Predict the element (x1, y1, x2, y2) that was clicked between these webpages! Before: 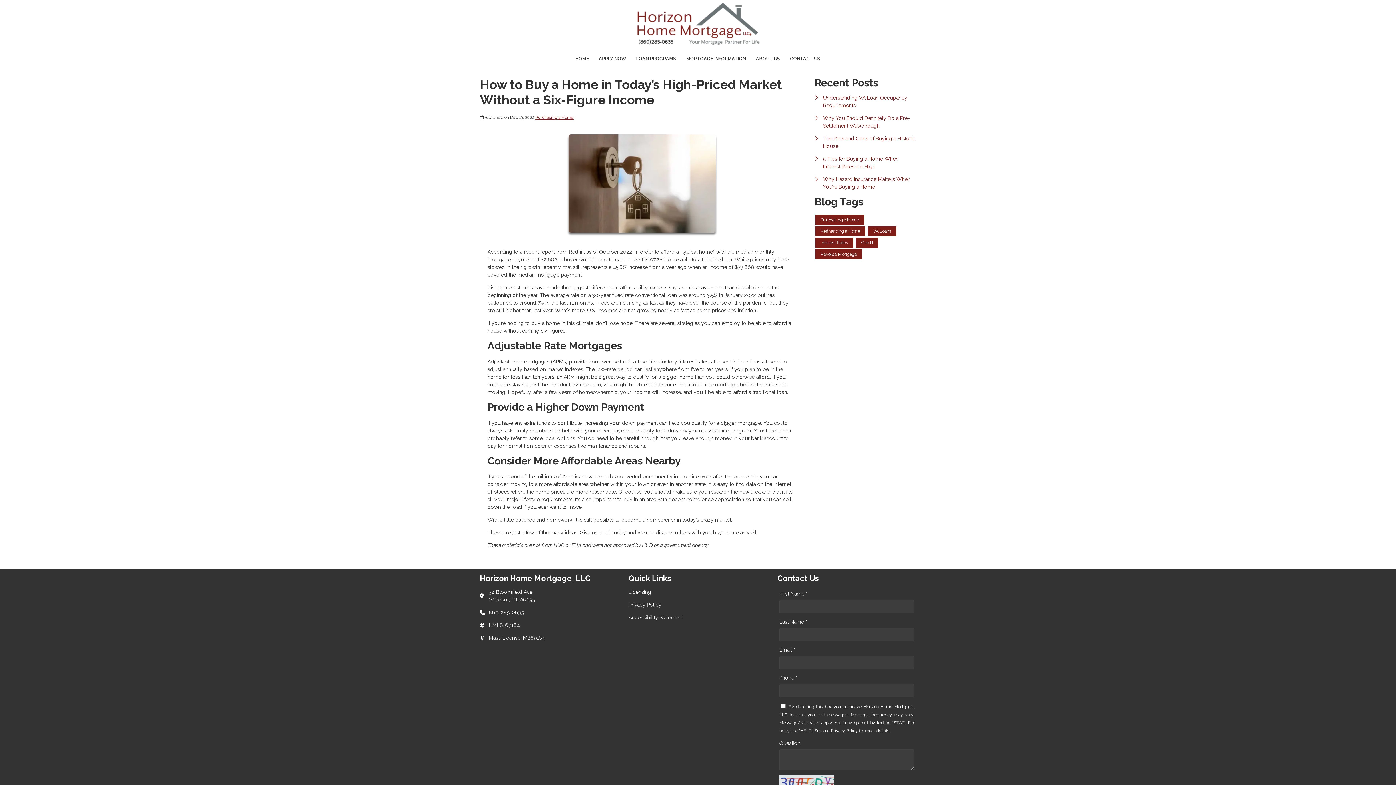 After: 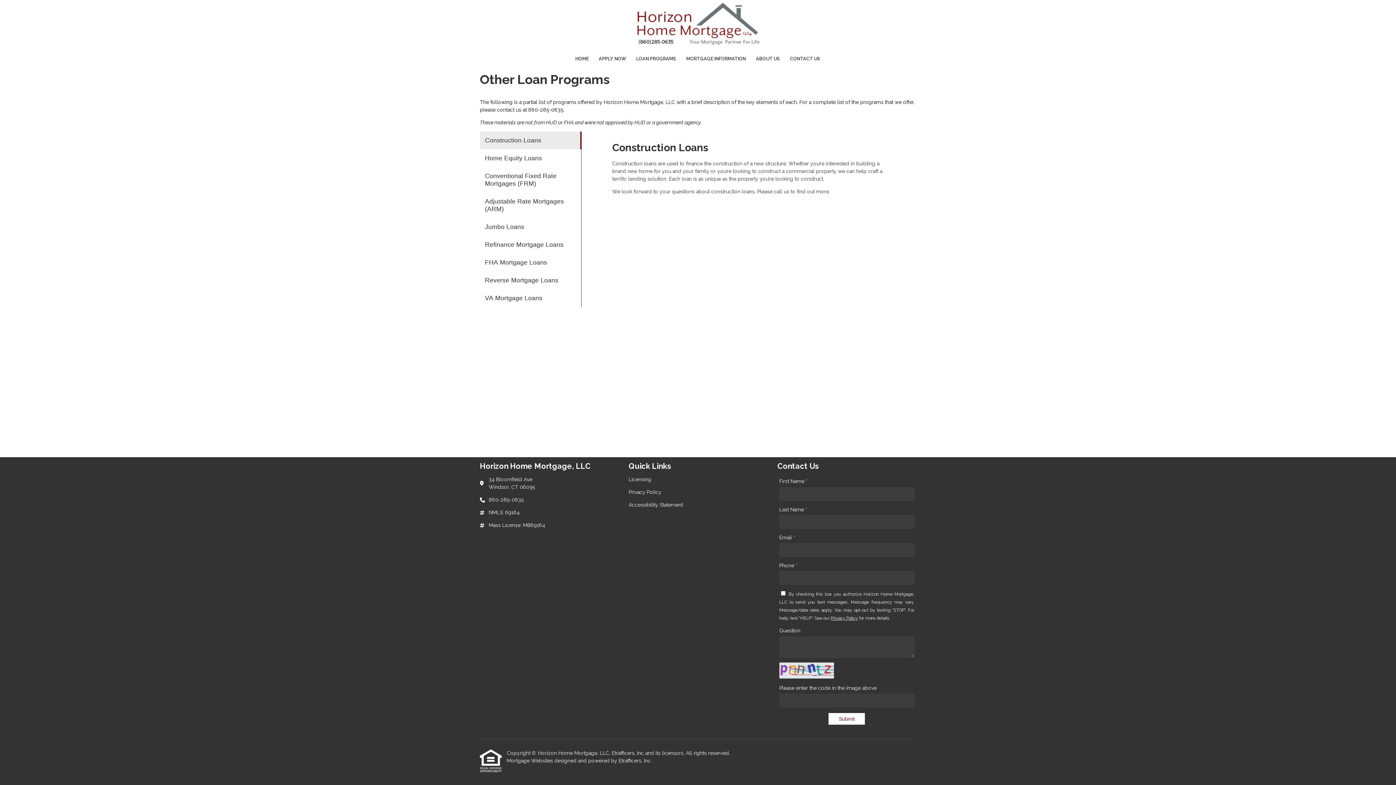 Action: label: LOAN PROGRAMS bbox: (631, 50, 681, 66)